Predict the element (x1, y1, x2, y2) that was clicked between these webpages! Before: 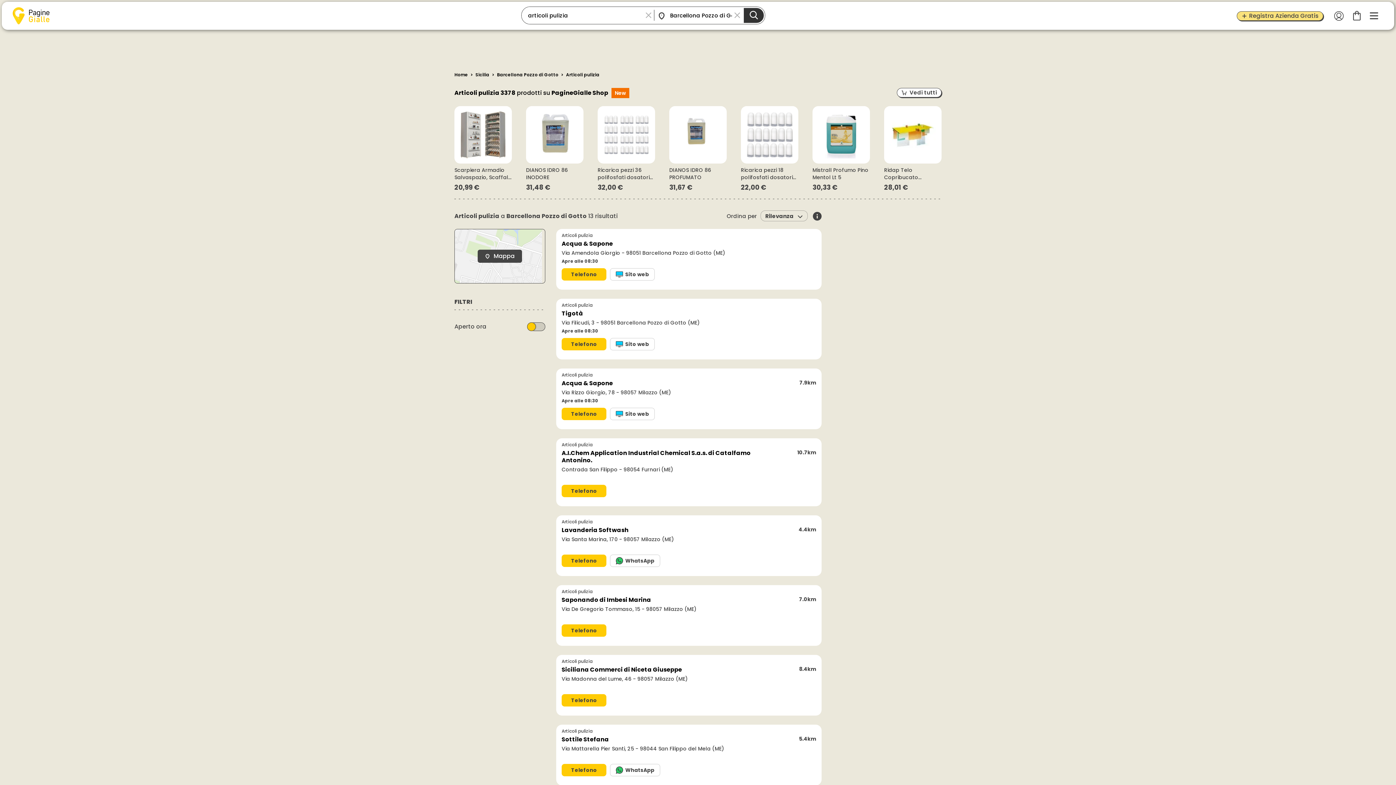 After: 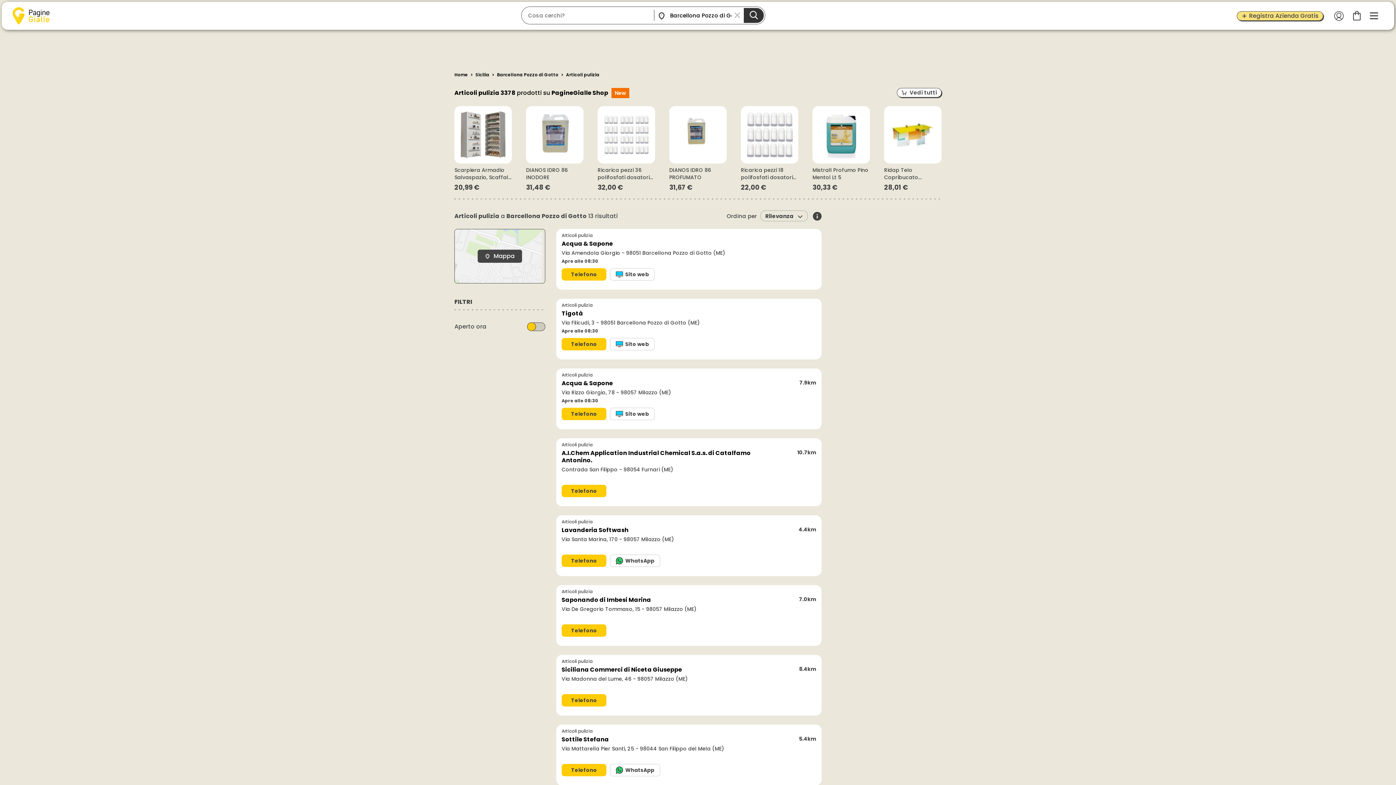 Action: bbox: (643, 9, 654, 20)